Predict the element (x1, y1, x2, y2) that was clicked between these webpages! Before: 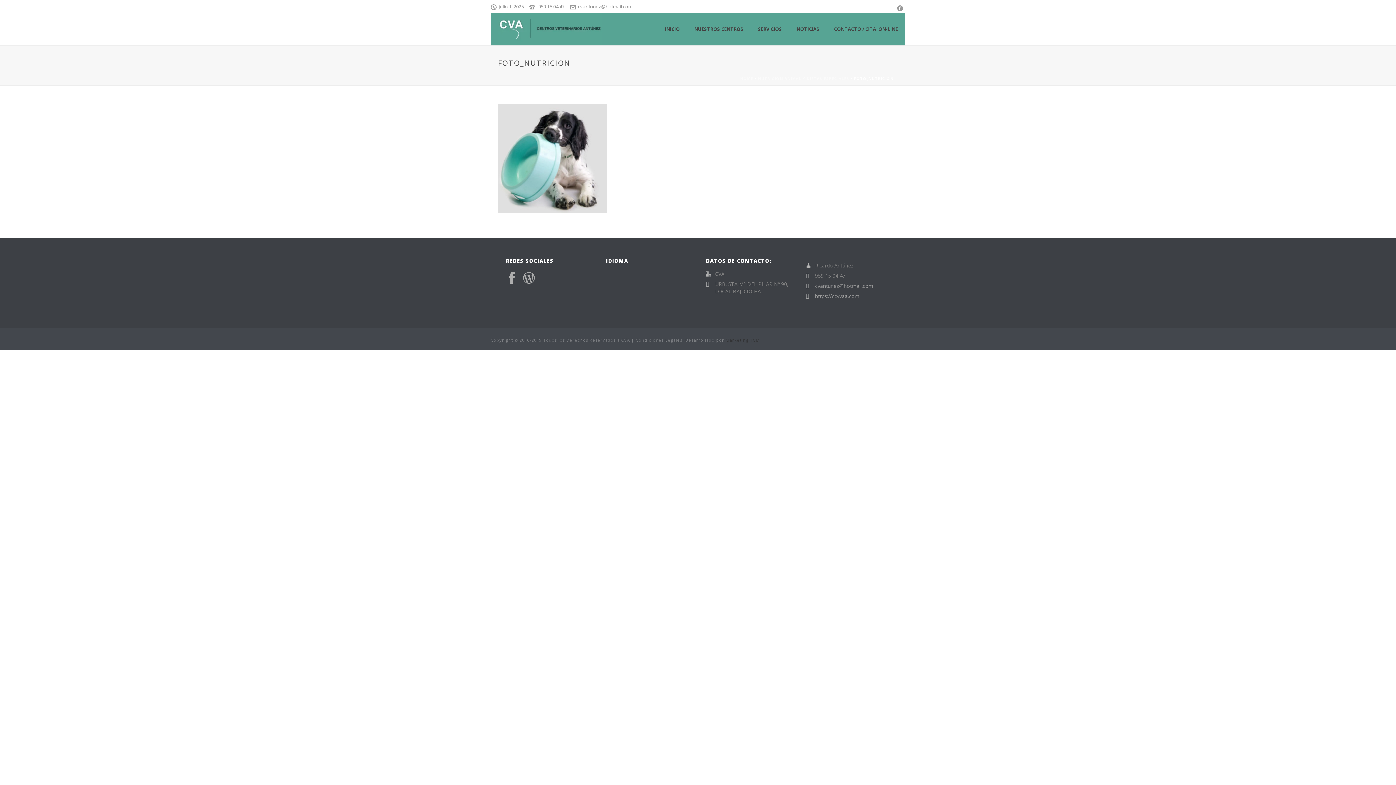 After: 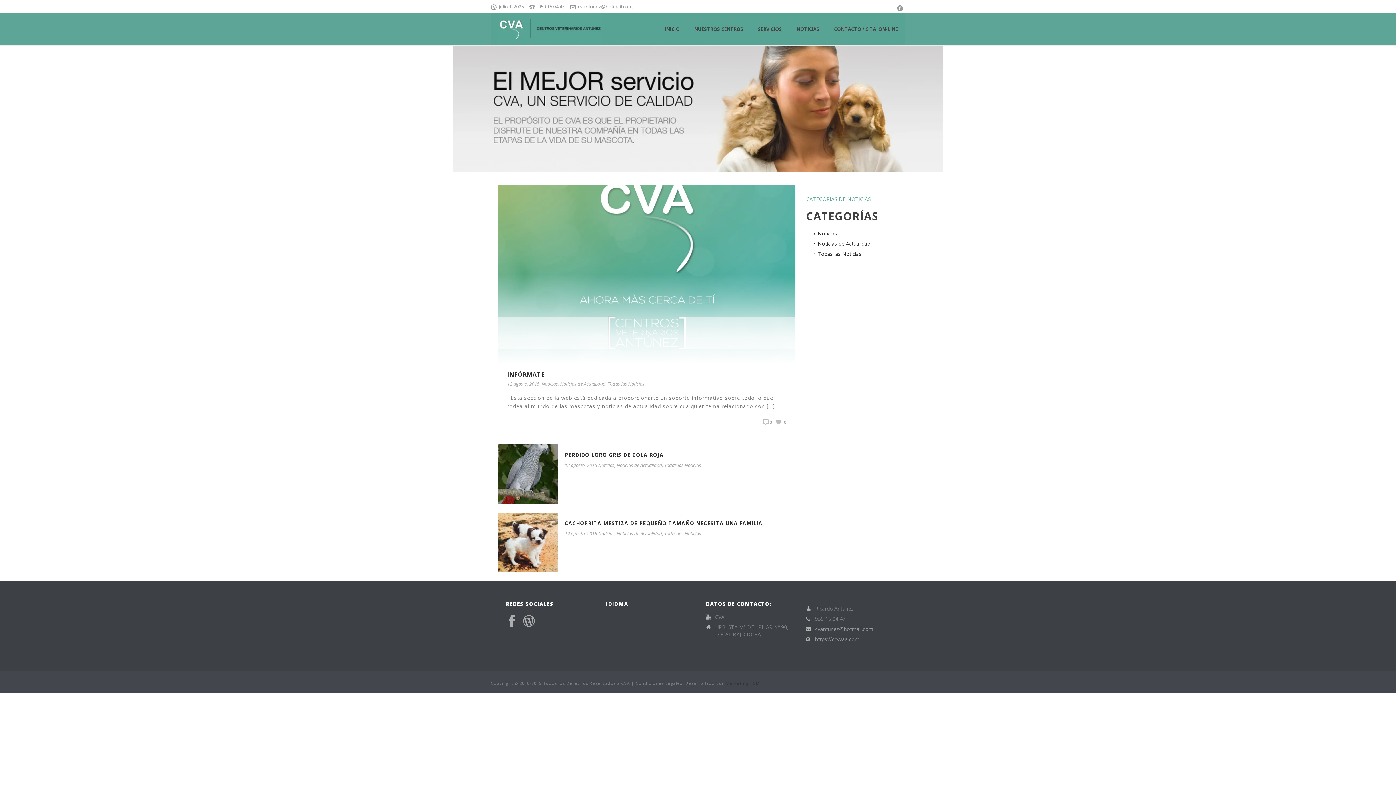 Action: bbox: (789, 25, 826, 33) label: NOTICIAS